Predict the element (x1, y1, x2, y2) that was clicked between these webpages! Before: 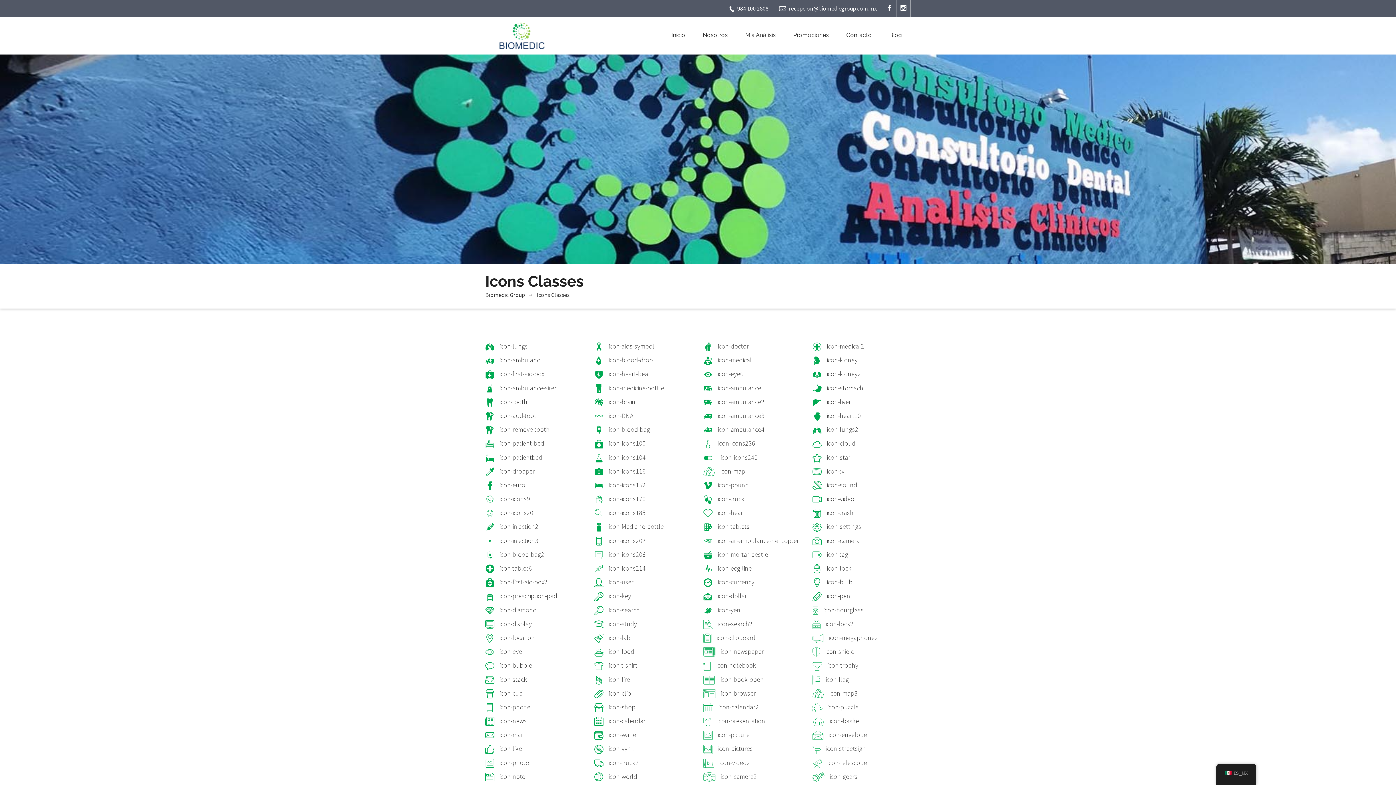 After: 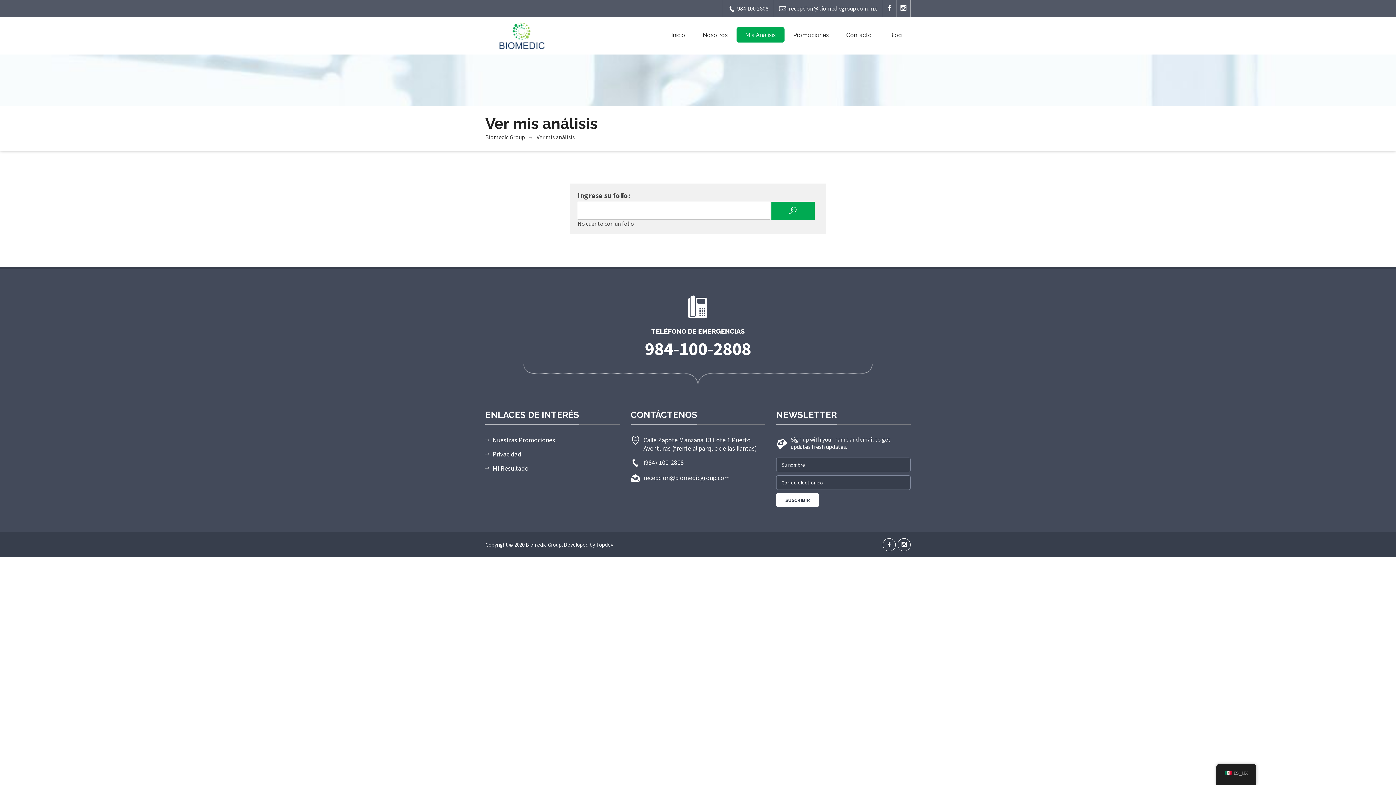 Action: label: Mis Análisis bbox: (736, 27, 784, 42)